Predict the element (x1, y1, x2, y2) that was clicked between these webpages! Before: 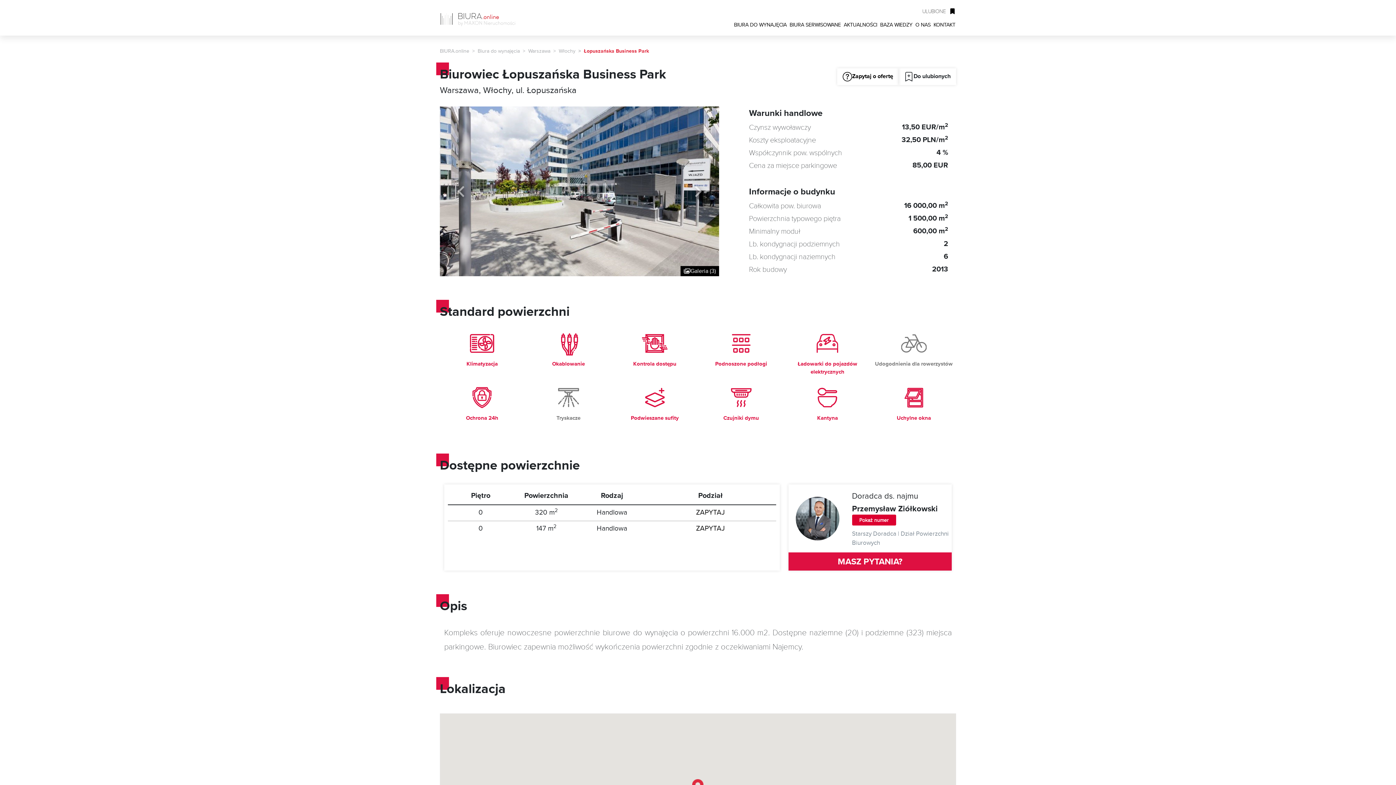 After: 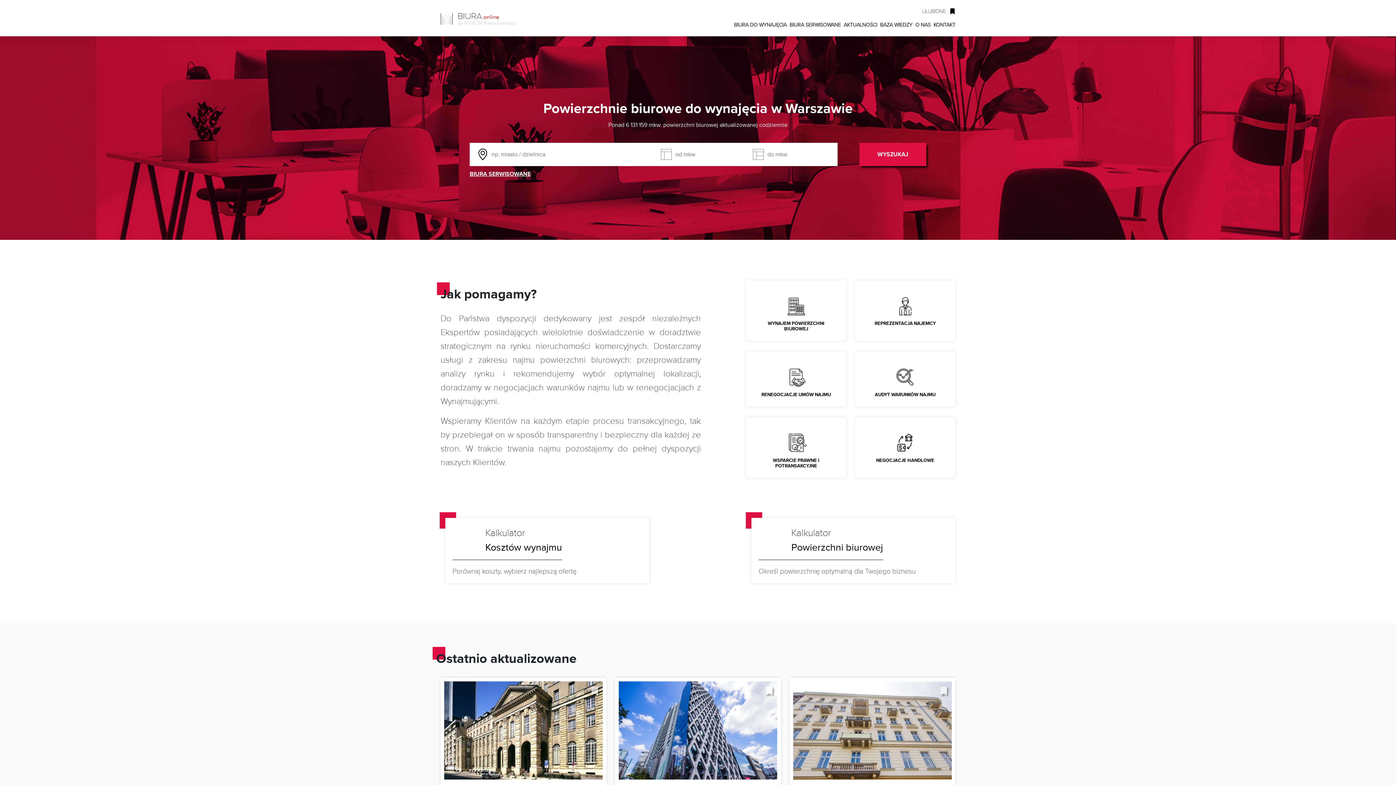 Action: bbox: (440, 47, 469, 54) label: BIURA.online